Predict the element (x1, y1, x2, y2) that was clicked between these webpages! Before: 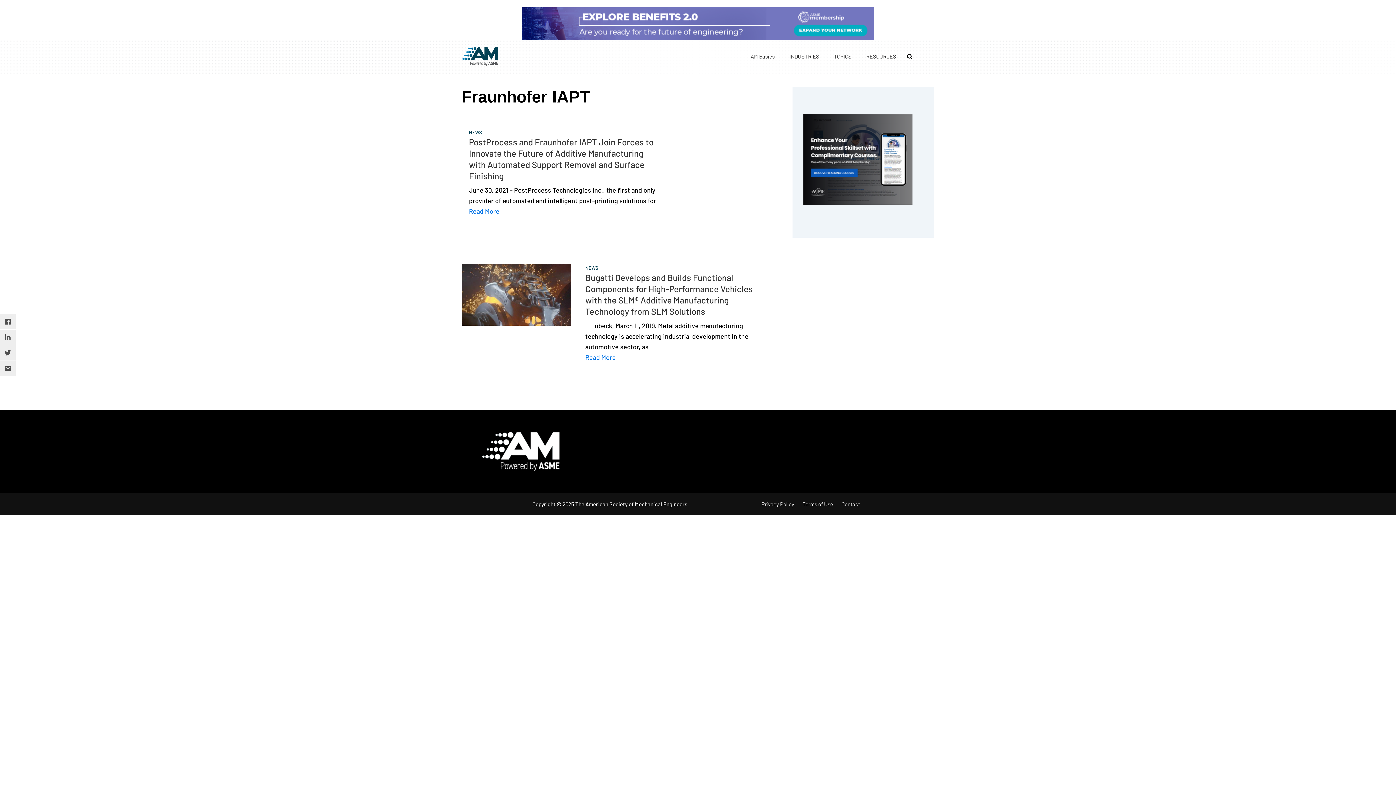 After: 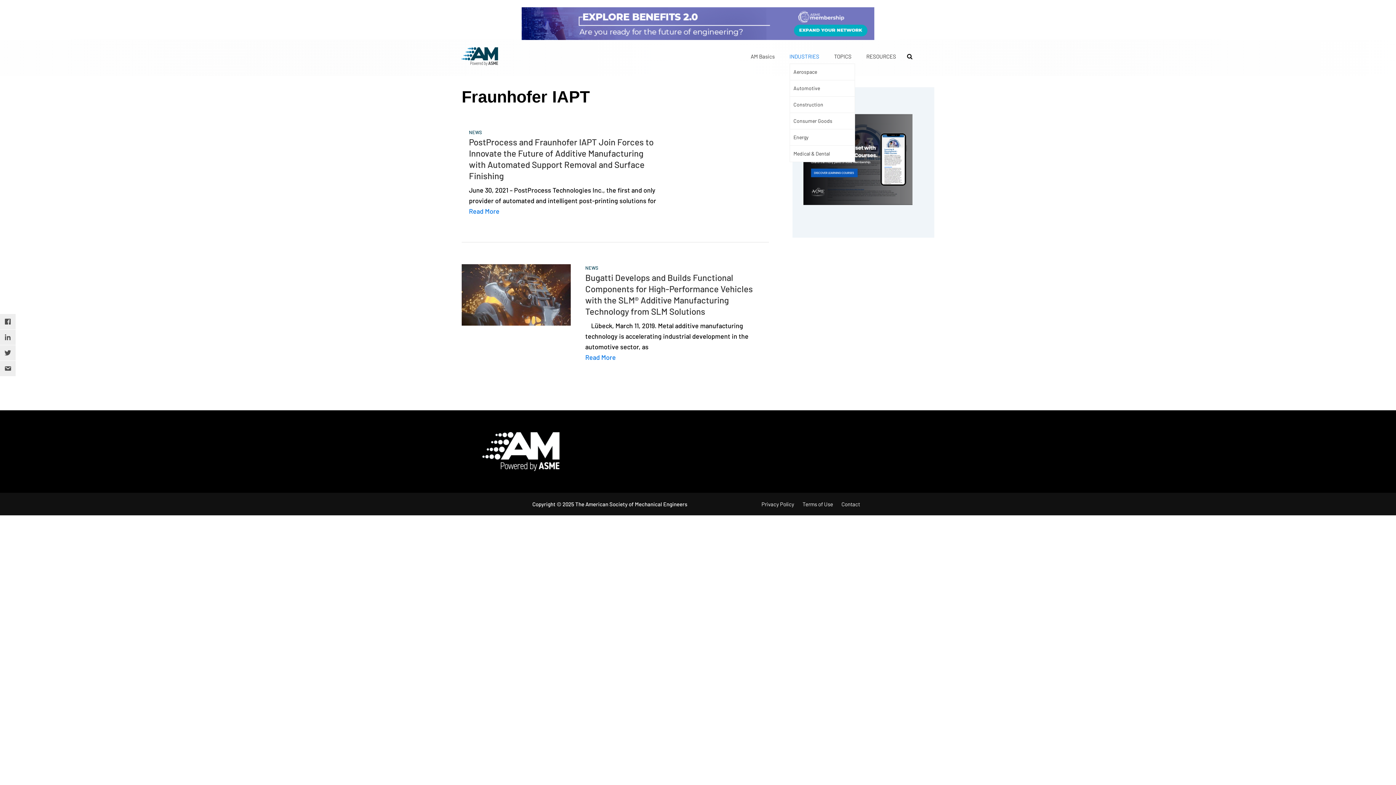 Action: bbox: (789, 49, 819, 63) label: INDUSTRIES